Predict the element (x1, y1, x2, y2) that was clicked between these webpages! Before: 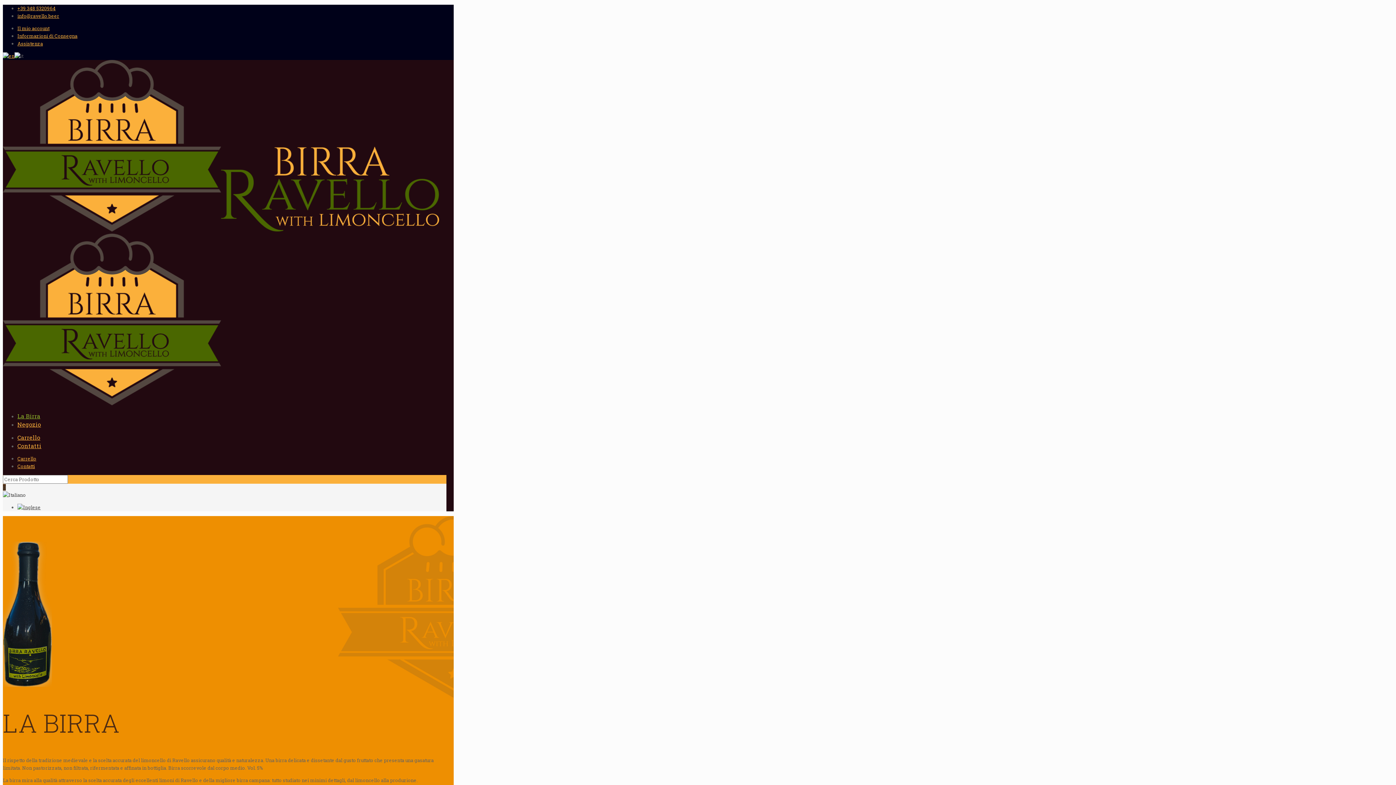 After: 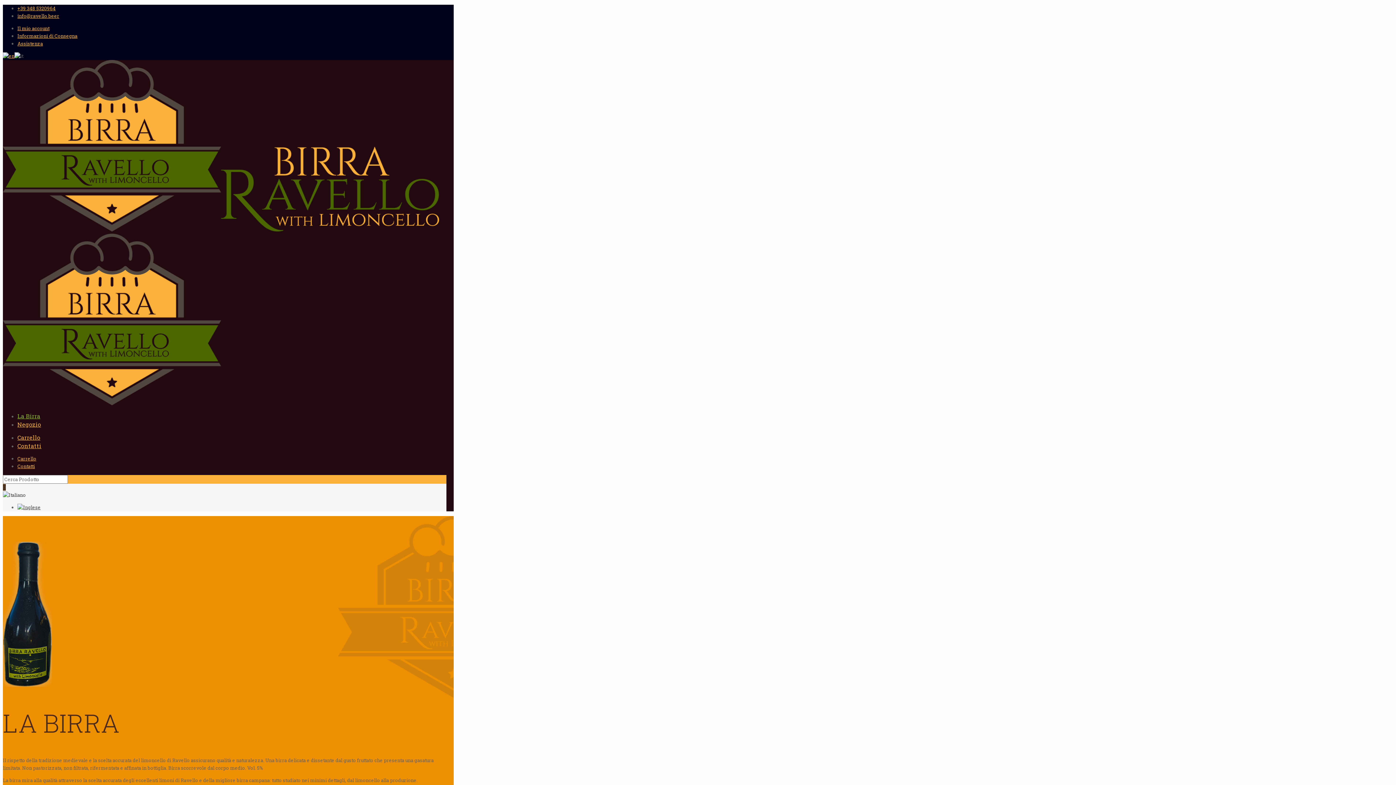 Action: label: La Birra bbox: (17, 412, 40, 420)